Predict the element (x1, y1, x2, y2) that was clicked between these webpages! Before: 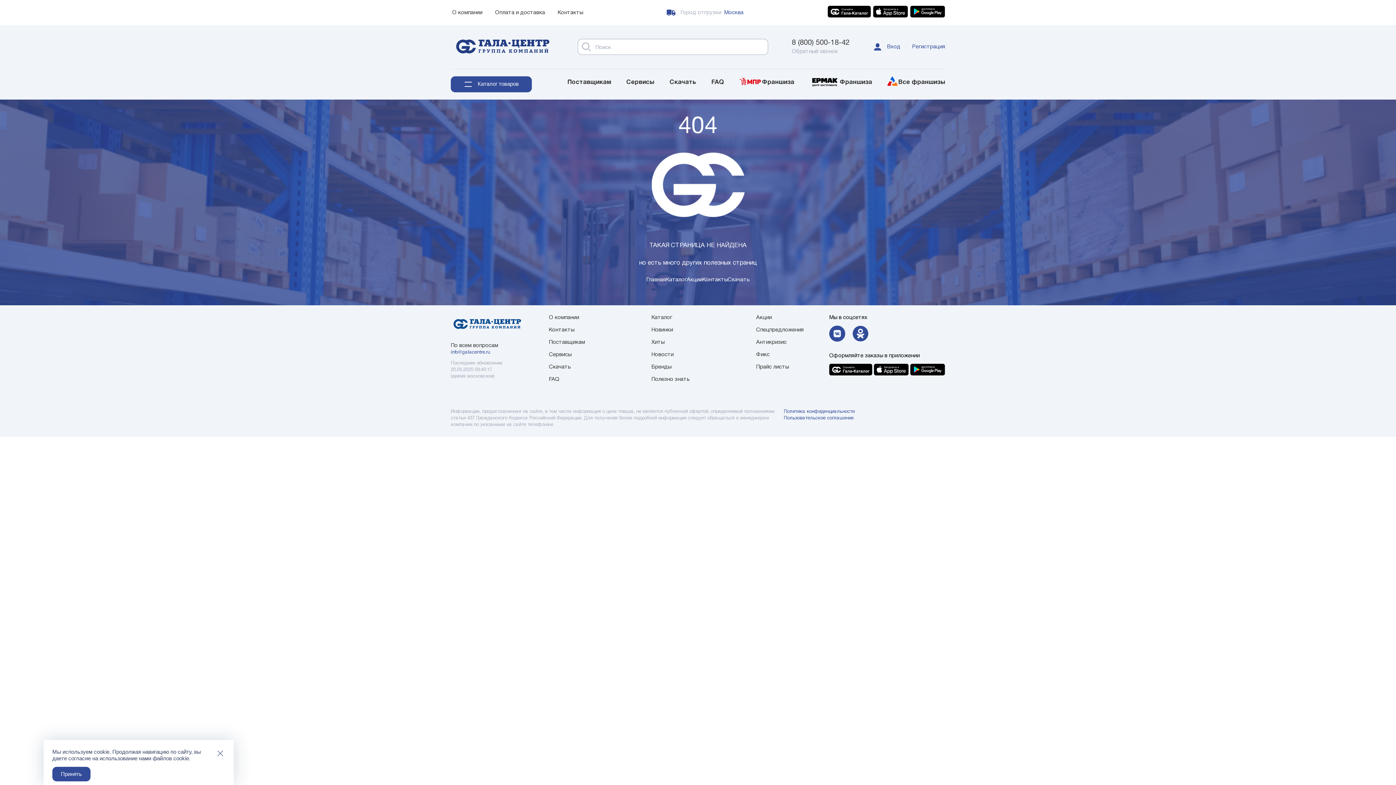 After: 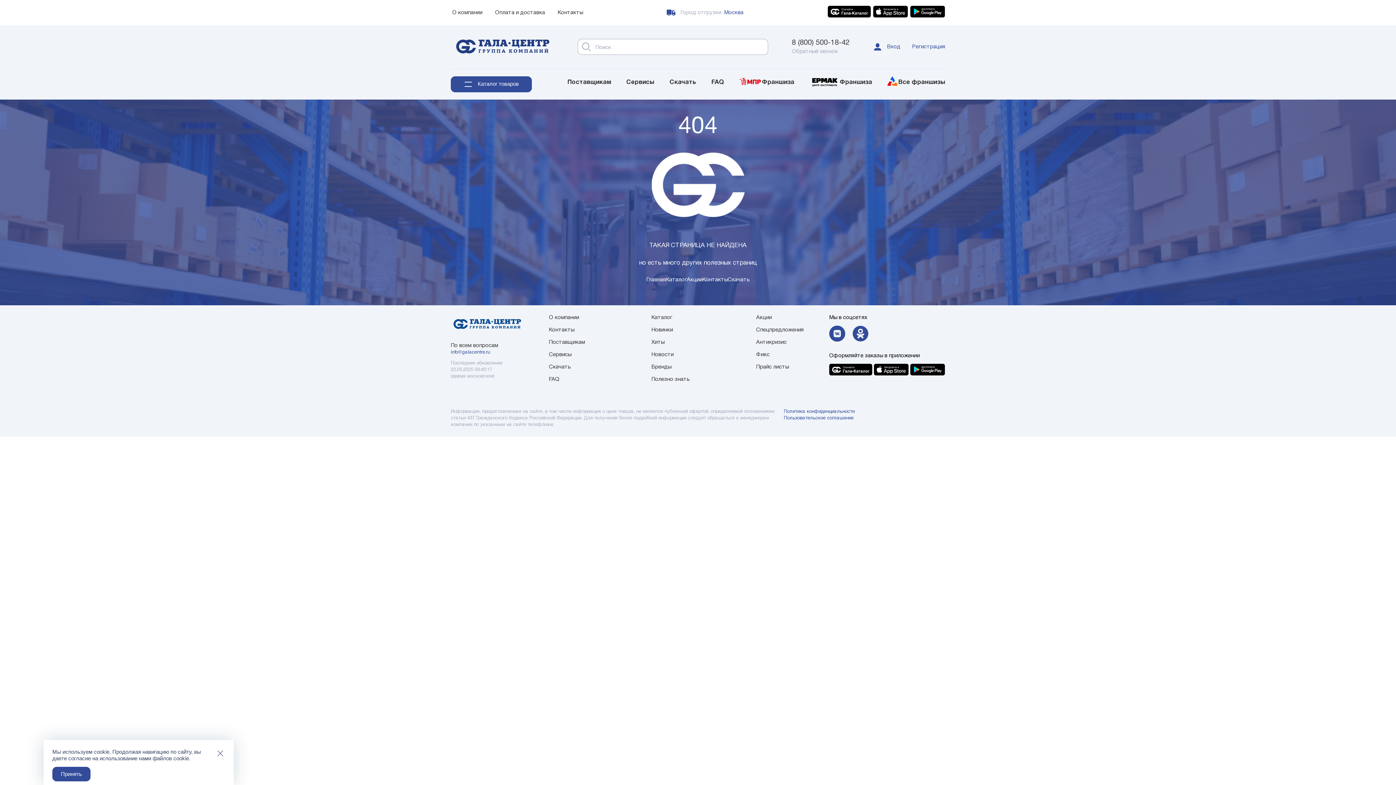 Action: bbox: (852, 325, 868, 341)